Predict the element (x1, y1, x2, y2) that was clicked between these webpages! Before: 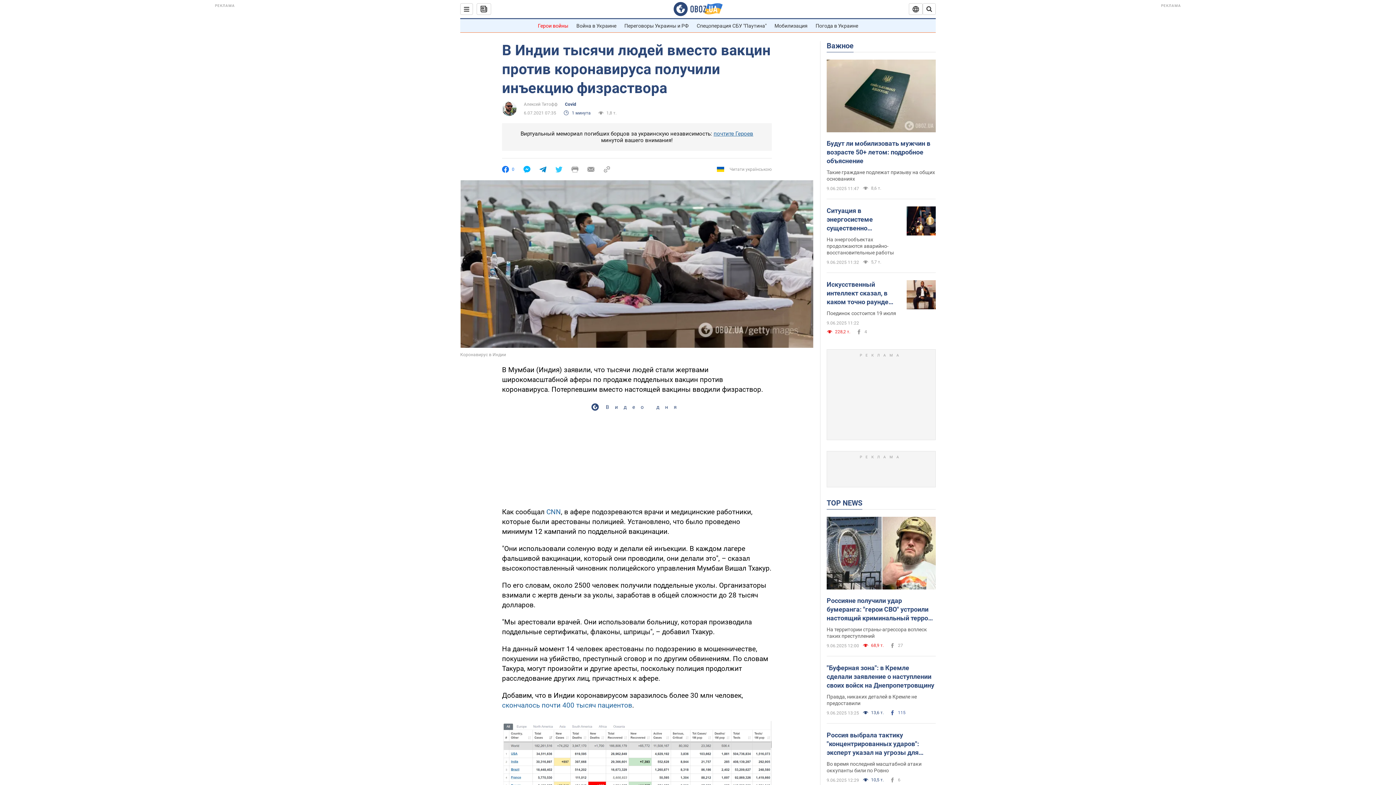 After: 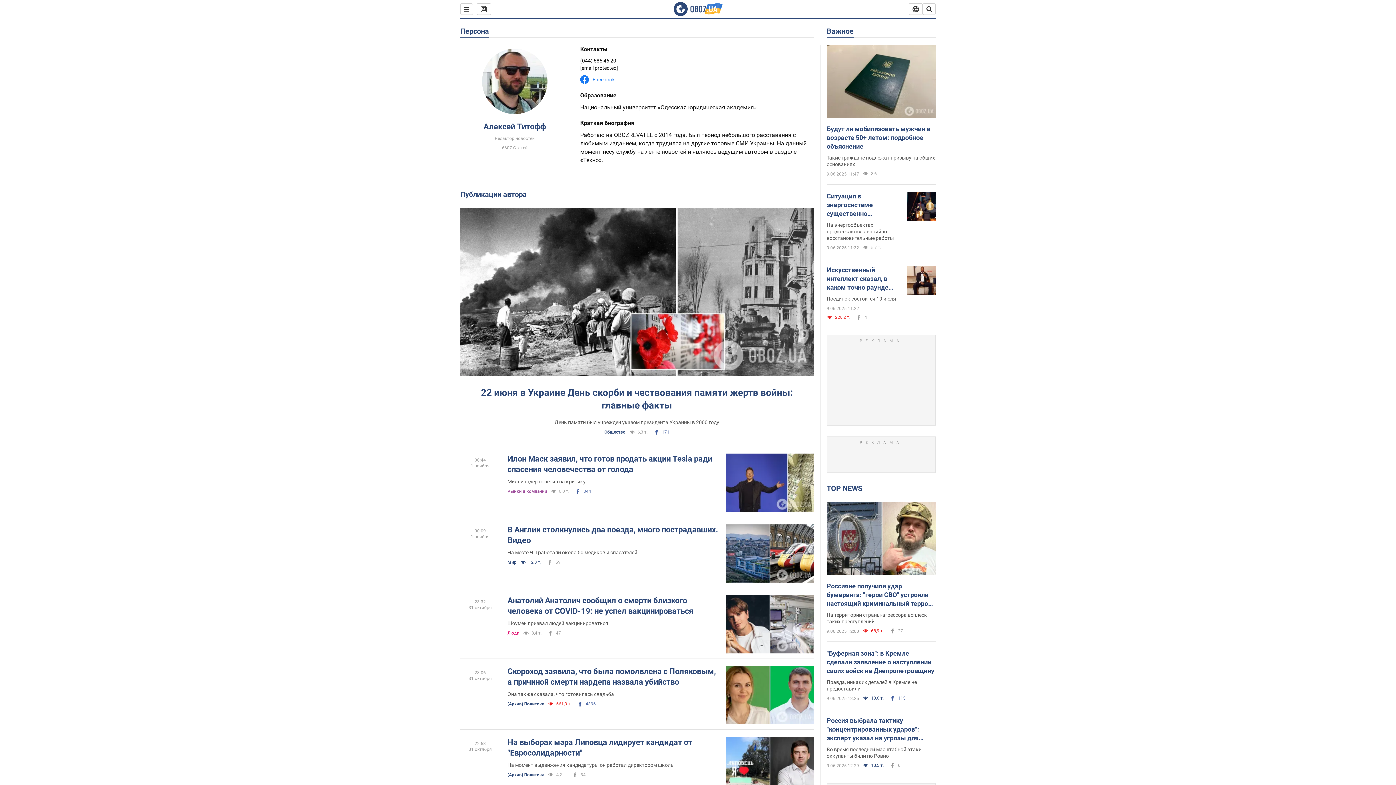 Action: bbox: (524, 101, 557, 107) label: Алексей Титофф